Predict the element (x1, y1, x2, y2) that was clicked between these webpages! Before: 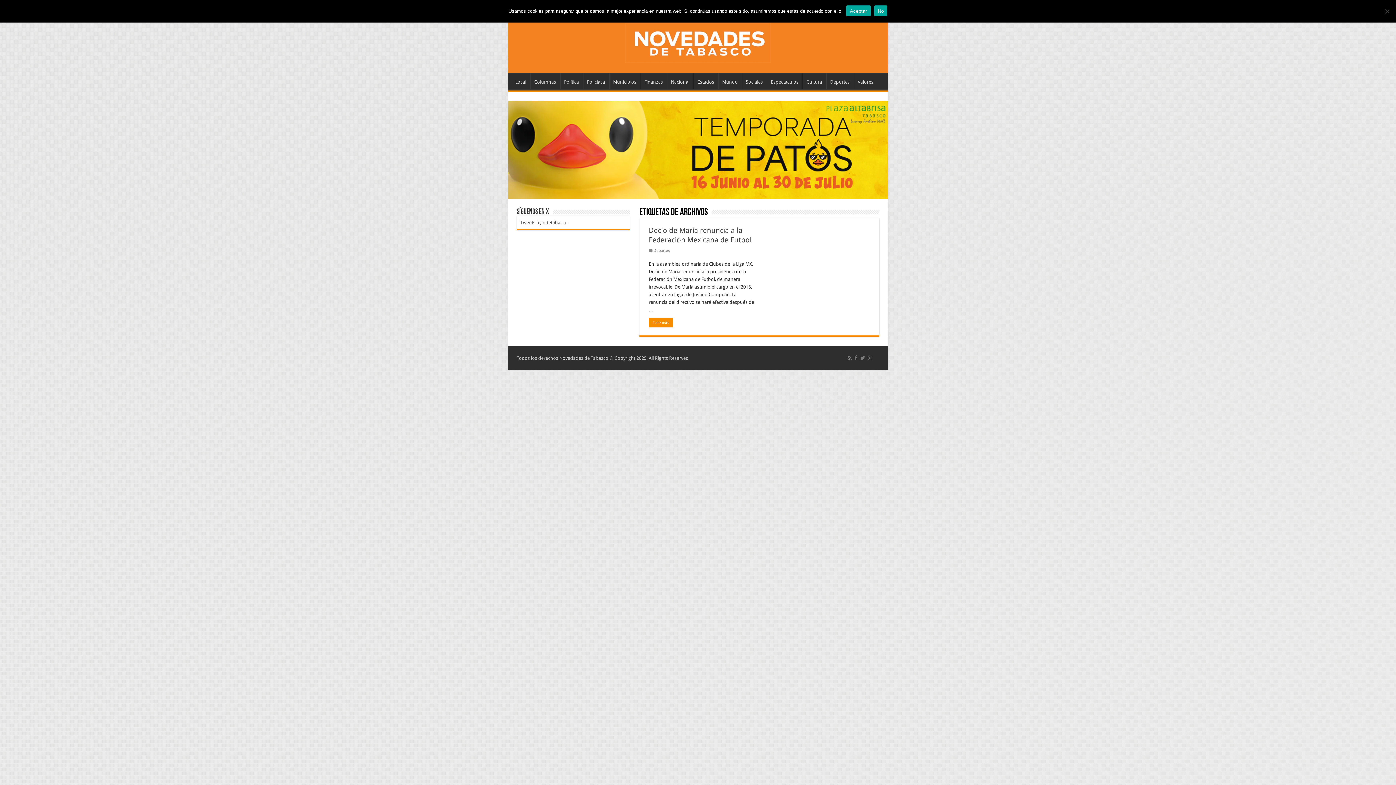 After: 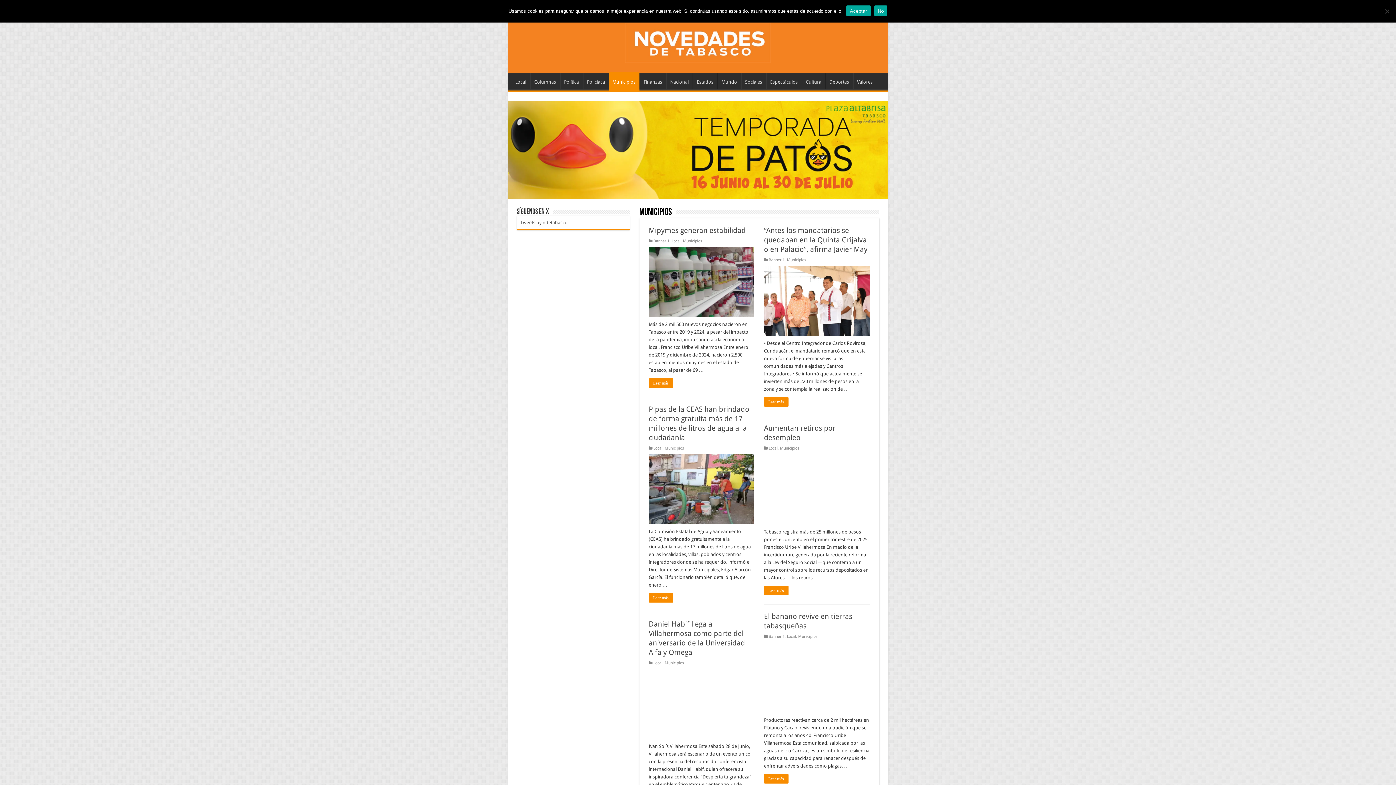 Action: bbox: (609, 73, 640, 88) label: Municipios